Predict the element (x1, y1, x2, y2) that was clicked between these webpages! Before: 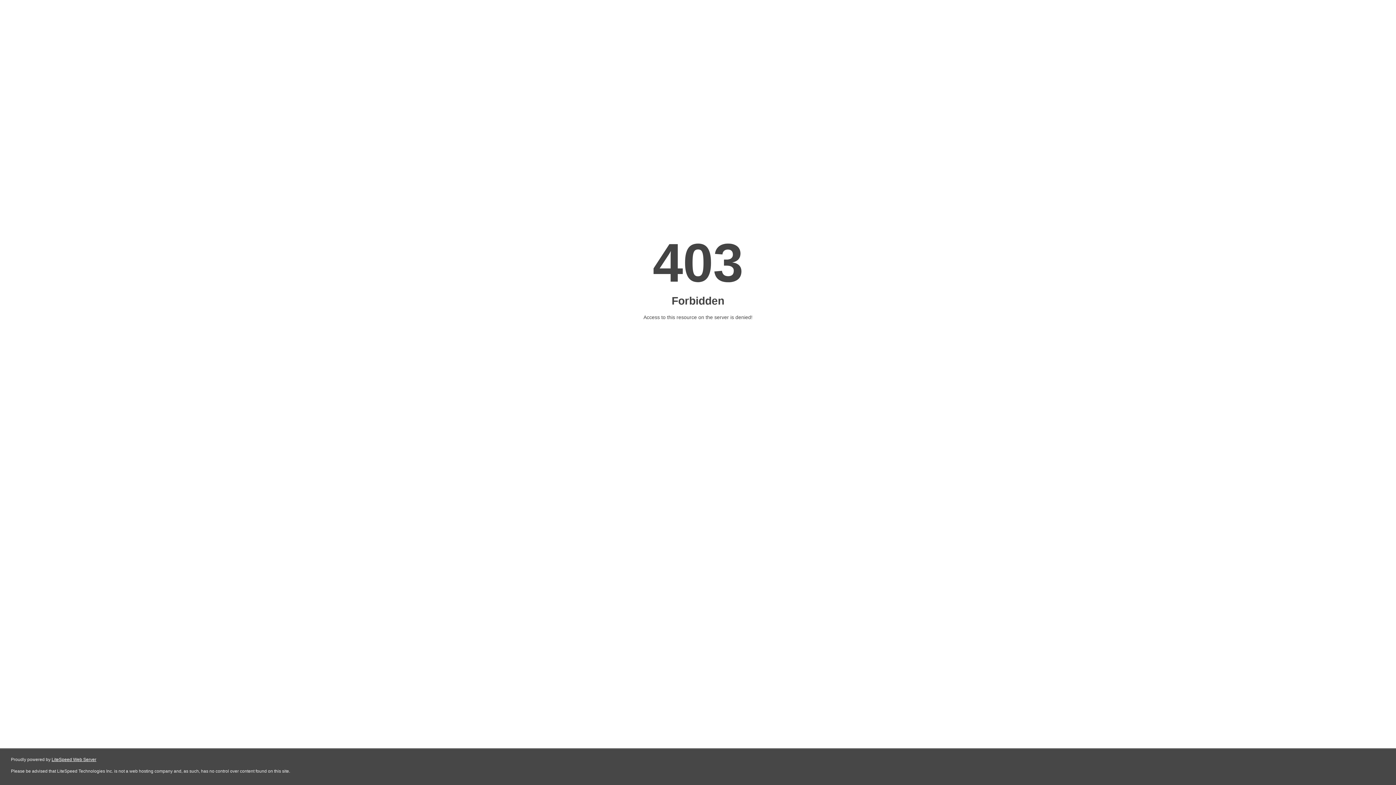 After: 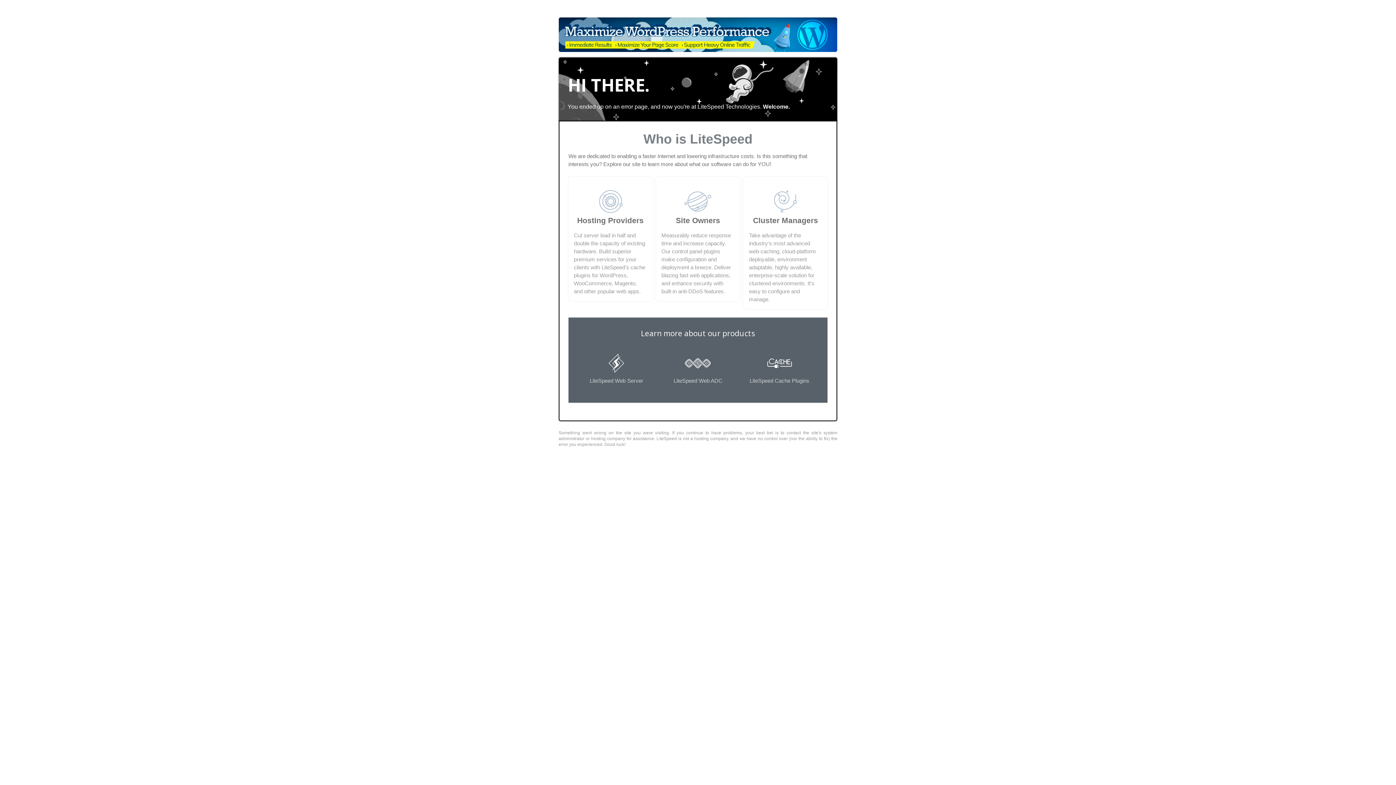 Action: bbox: (51, 757, 96, 762) label: LiteSpeed Web Server